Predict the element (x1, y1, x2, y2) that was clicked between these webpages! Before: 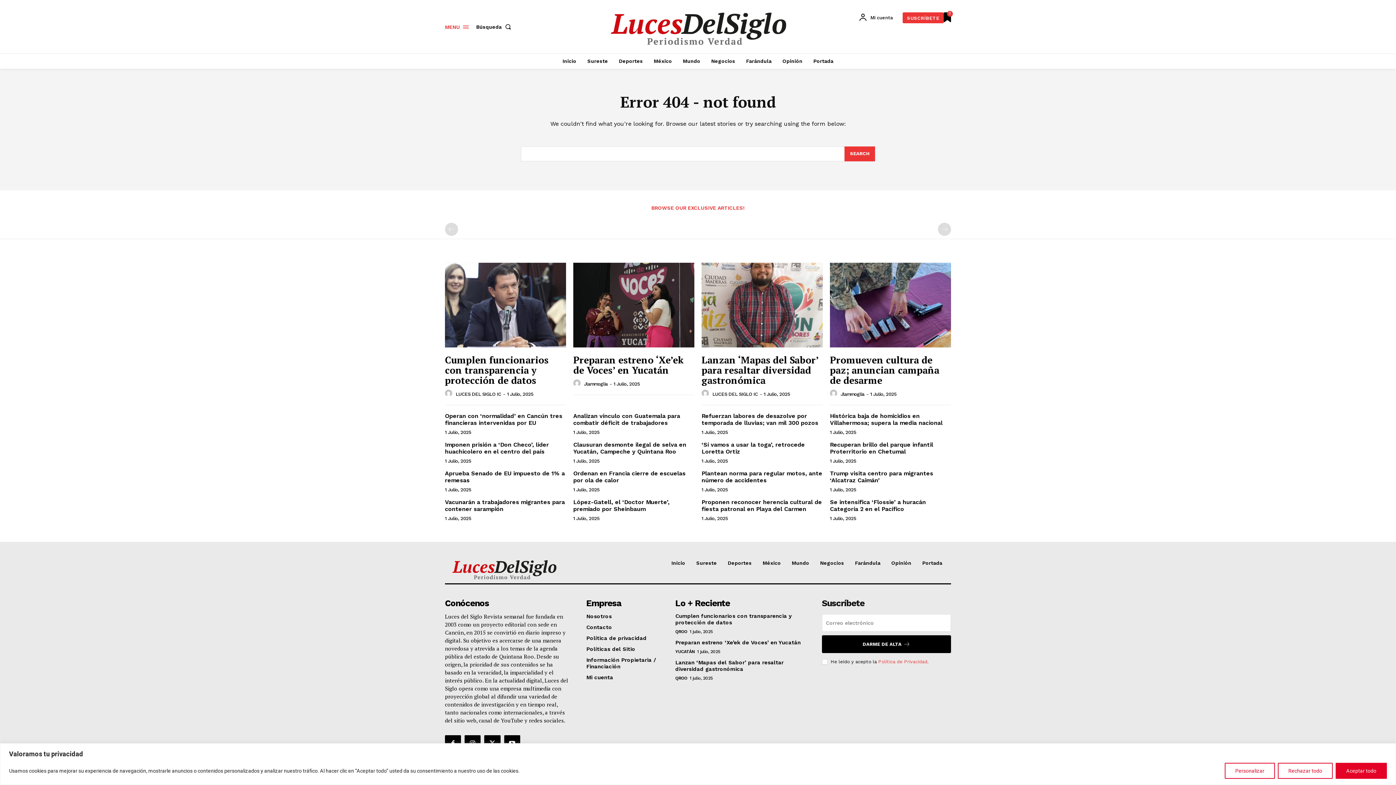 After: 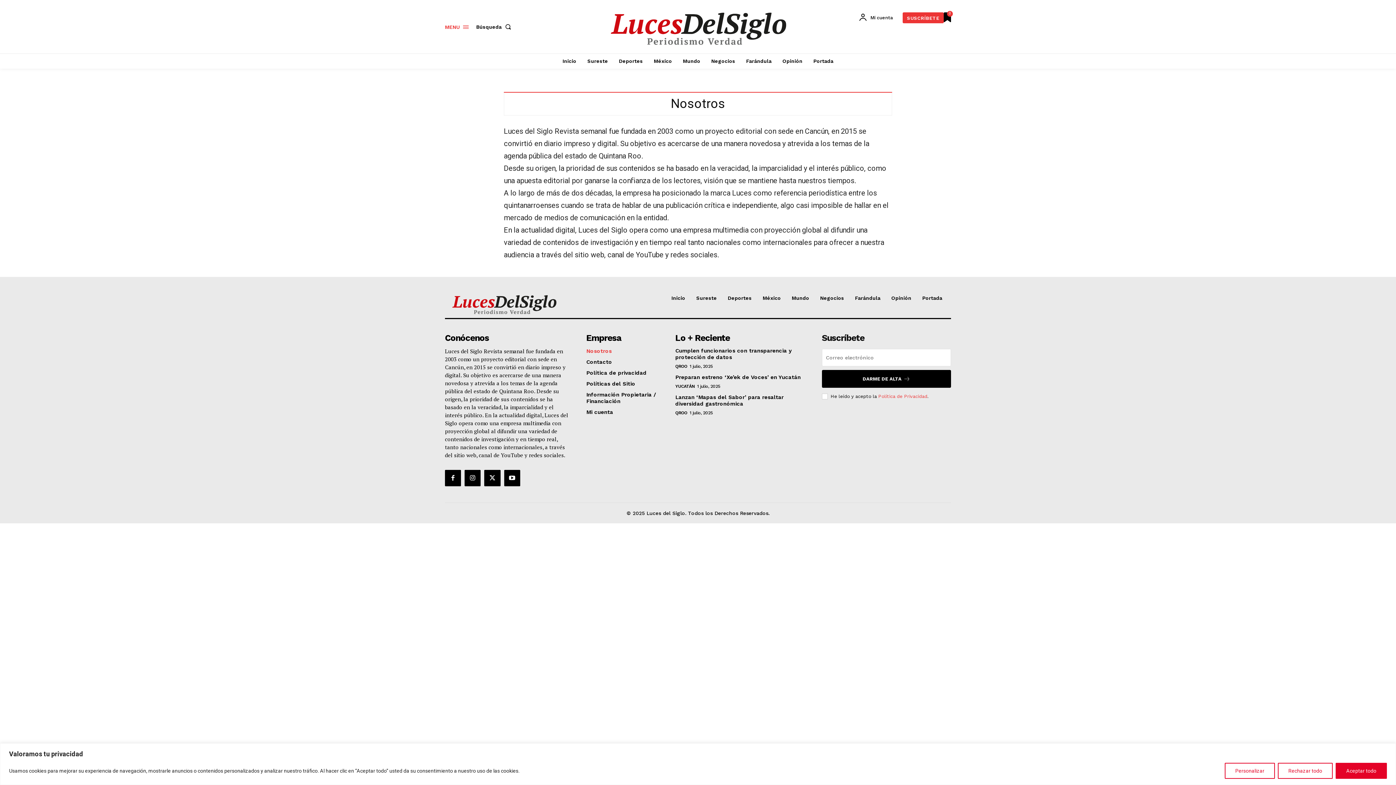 Action: label: Nosotros bbox: (586, 613, 658, 620)